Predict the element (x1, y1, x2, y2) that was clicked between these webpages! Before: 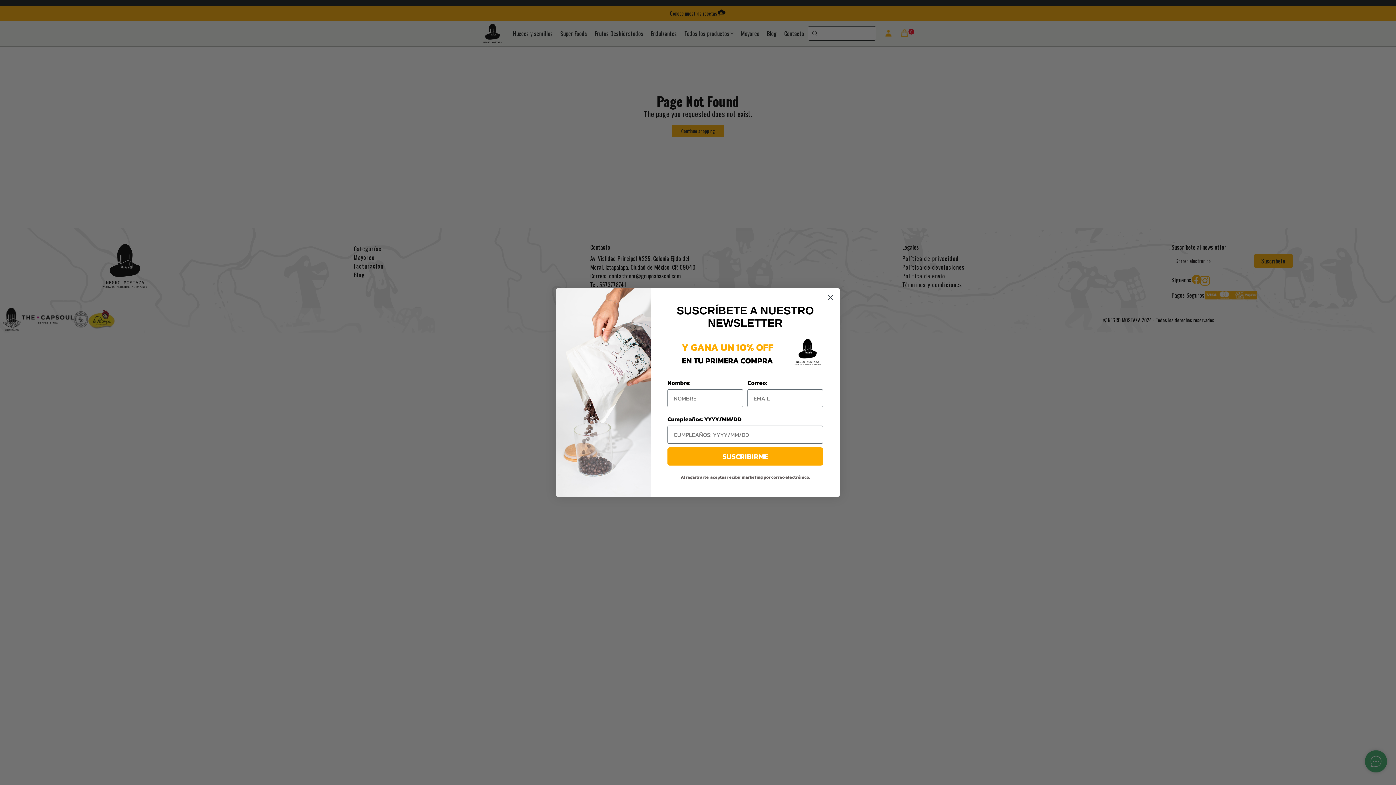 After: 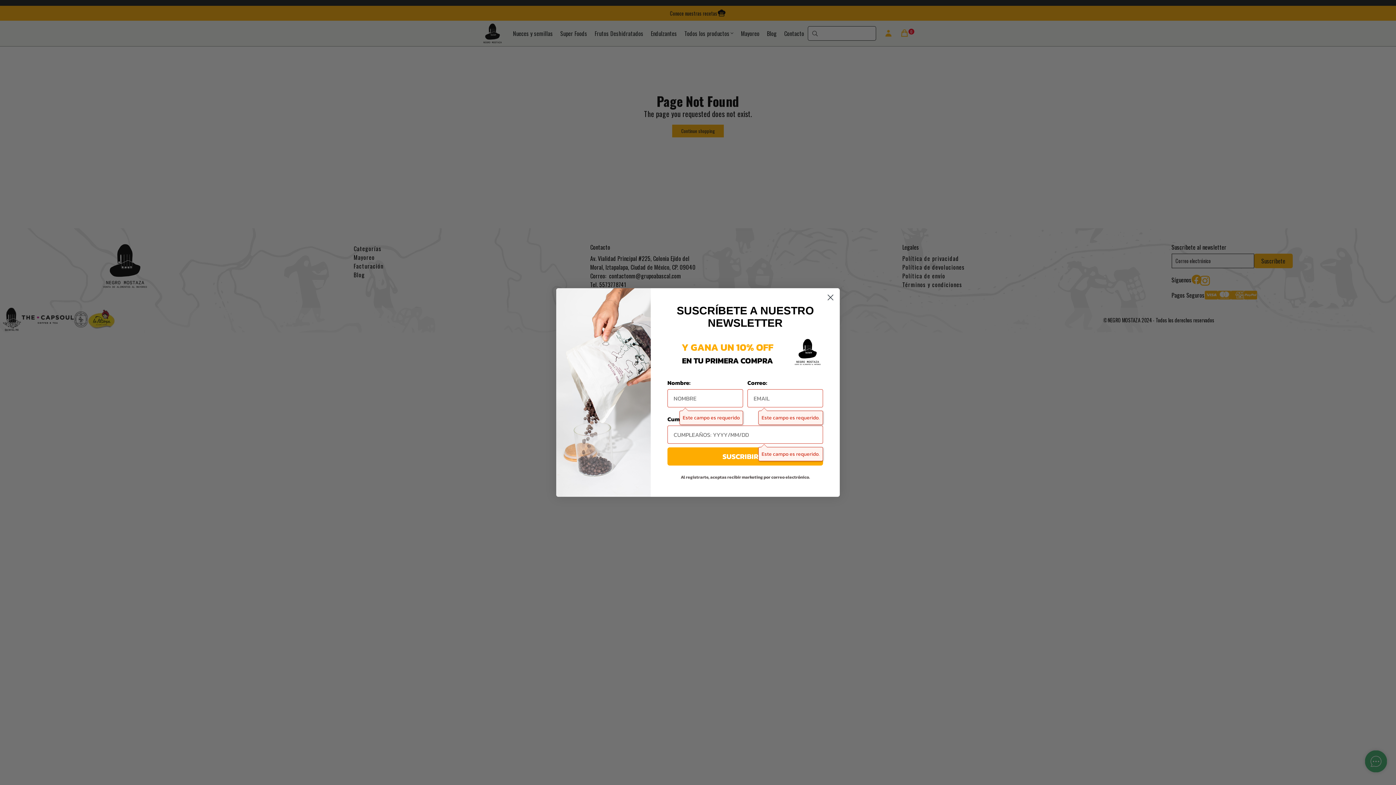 Action: label: SUSCRIBIRME bbox: (667, 447, 823, 465)